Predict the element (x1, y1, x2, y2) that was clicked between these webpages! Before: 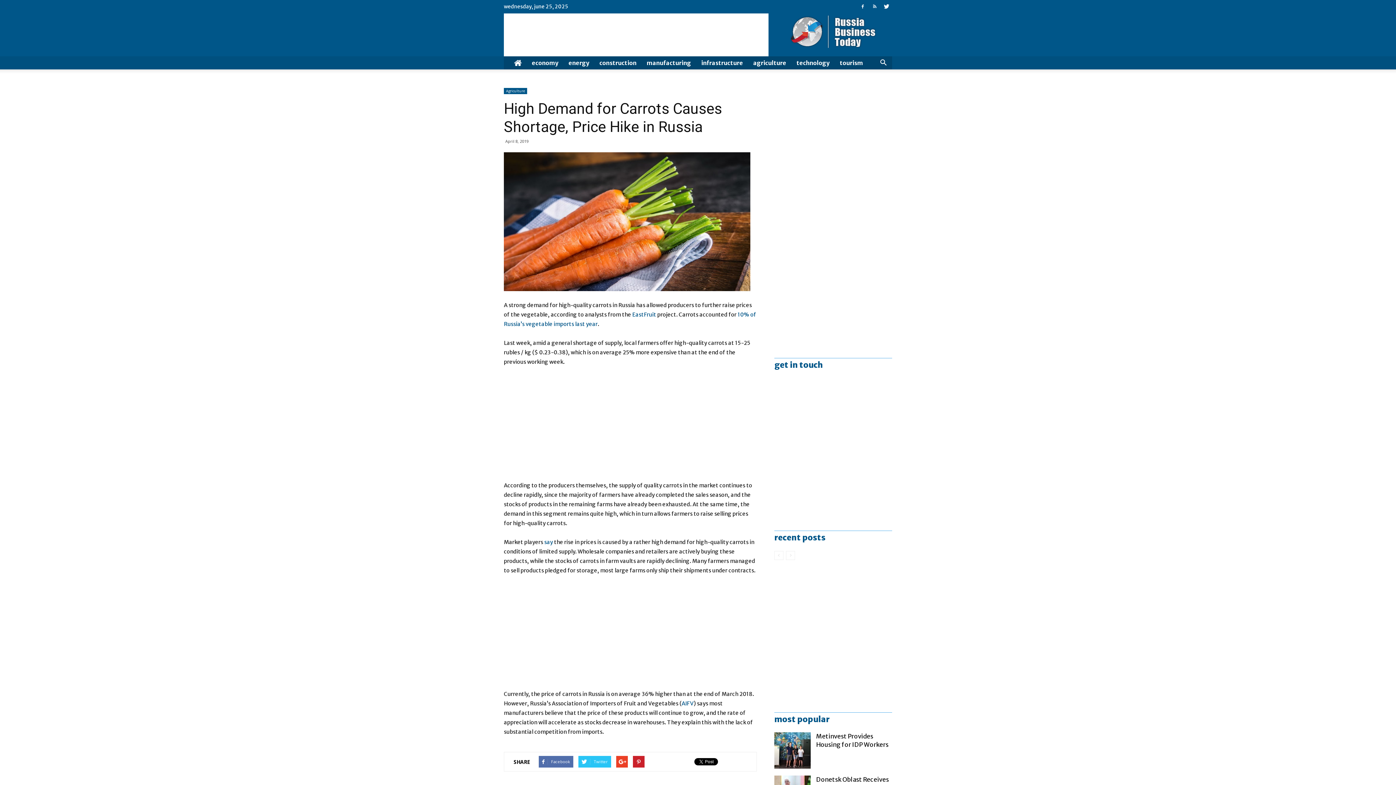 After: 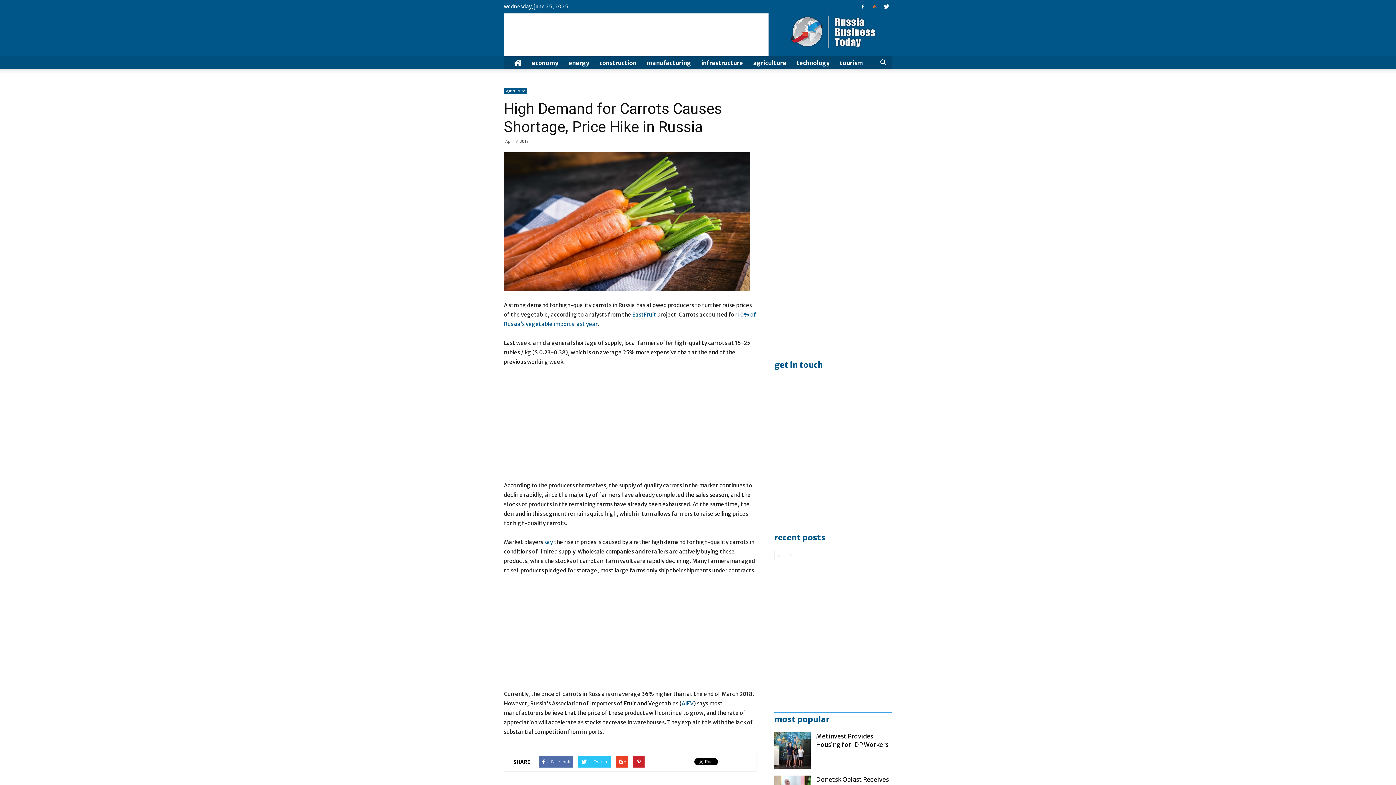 Action: bbox: (869, 0, 880, 13)